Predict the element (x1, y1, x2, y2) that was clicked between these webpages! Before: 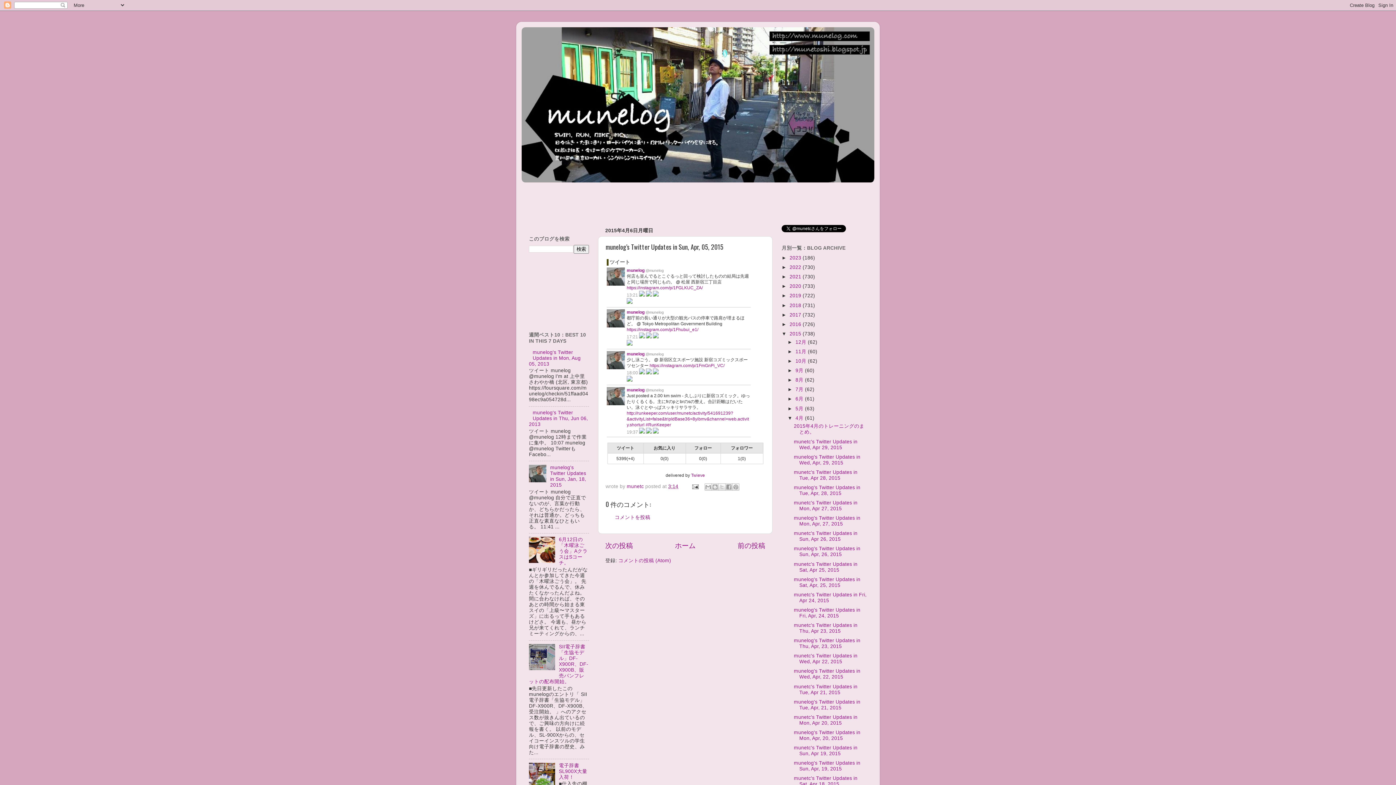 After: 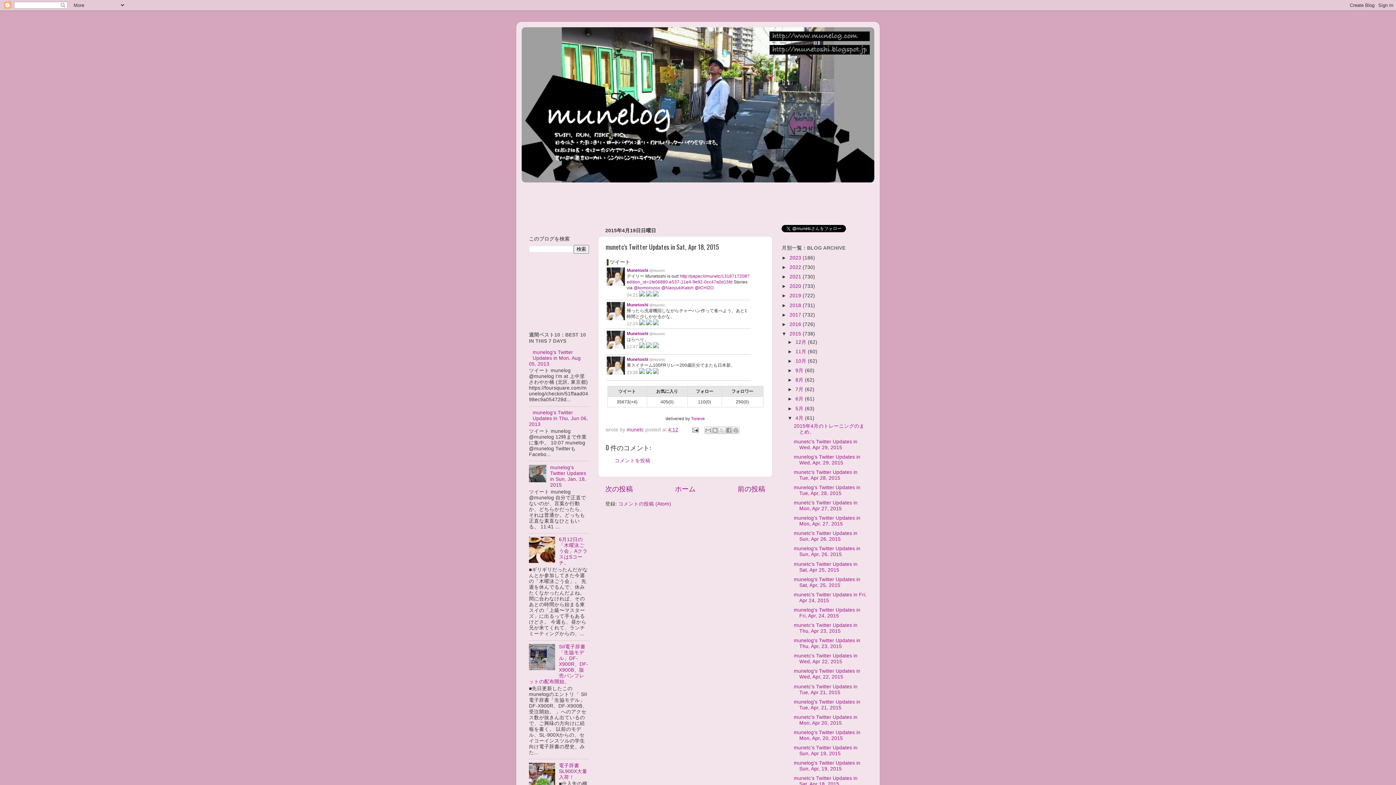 Action: label: munetc's Twitter Updates in Sat, Apr 18, 2015 bbox: (794, 776, 857, 787)